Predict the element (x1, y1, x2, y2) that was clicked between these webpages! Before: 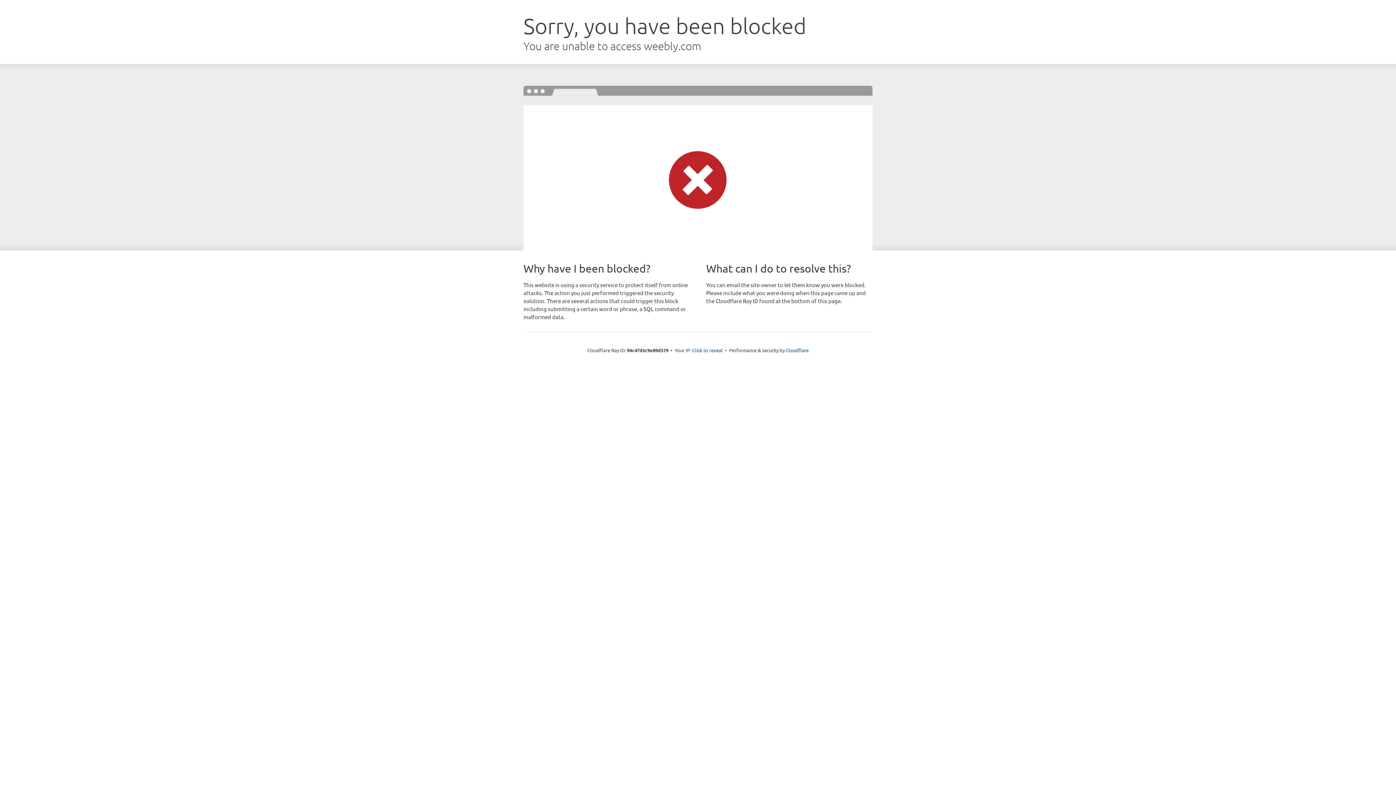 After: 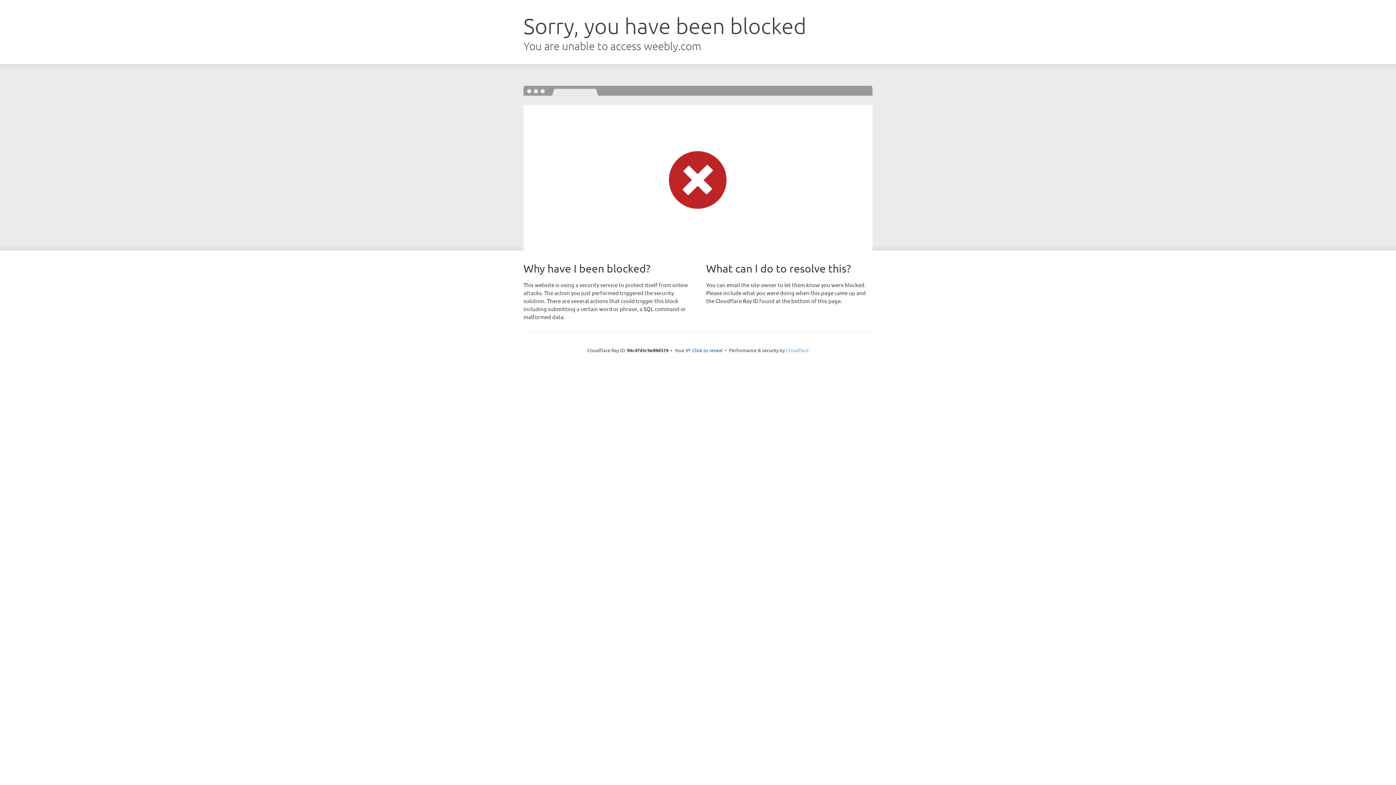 Action: label: Cloudflare bbox: (786, 347, 808, 353)